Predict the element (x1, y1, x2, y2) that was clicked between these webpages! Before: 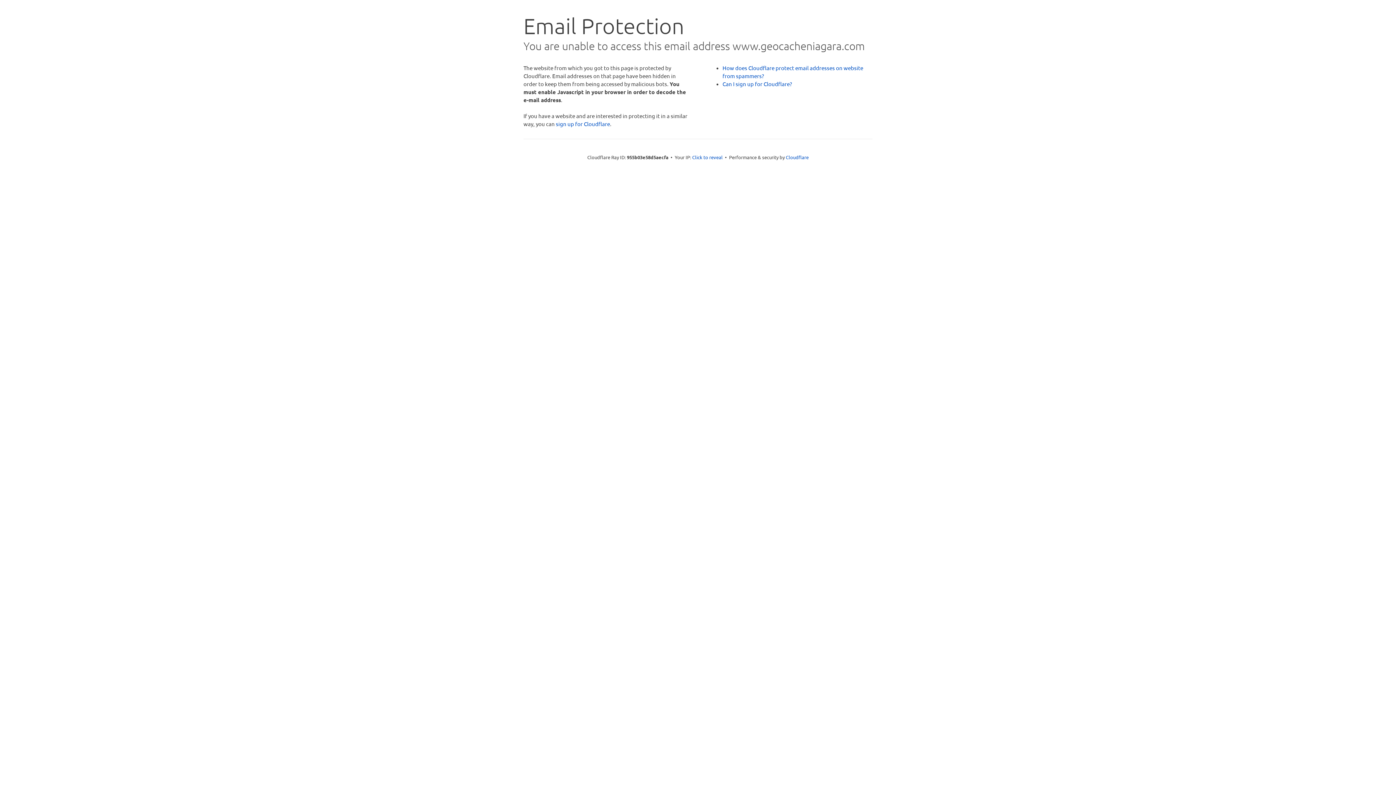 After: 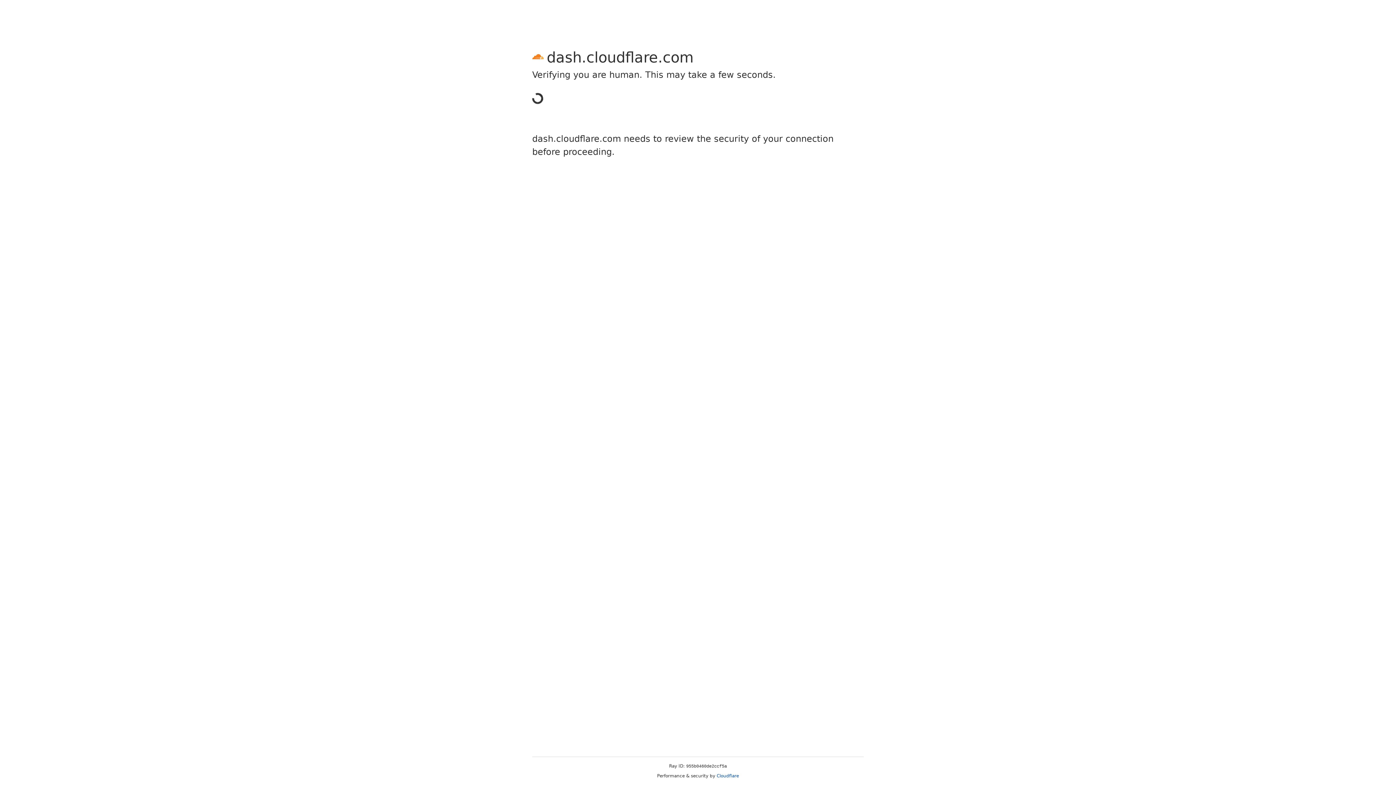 Action: bbox: (556, 120, 610, 127) label: sign up for Cloudflare